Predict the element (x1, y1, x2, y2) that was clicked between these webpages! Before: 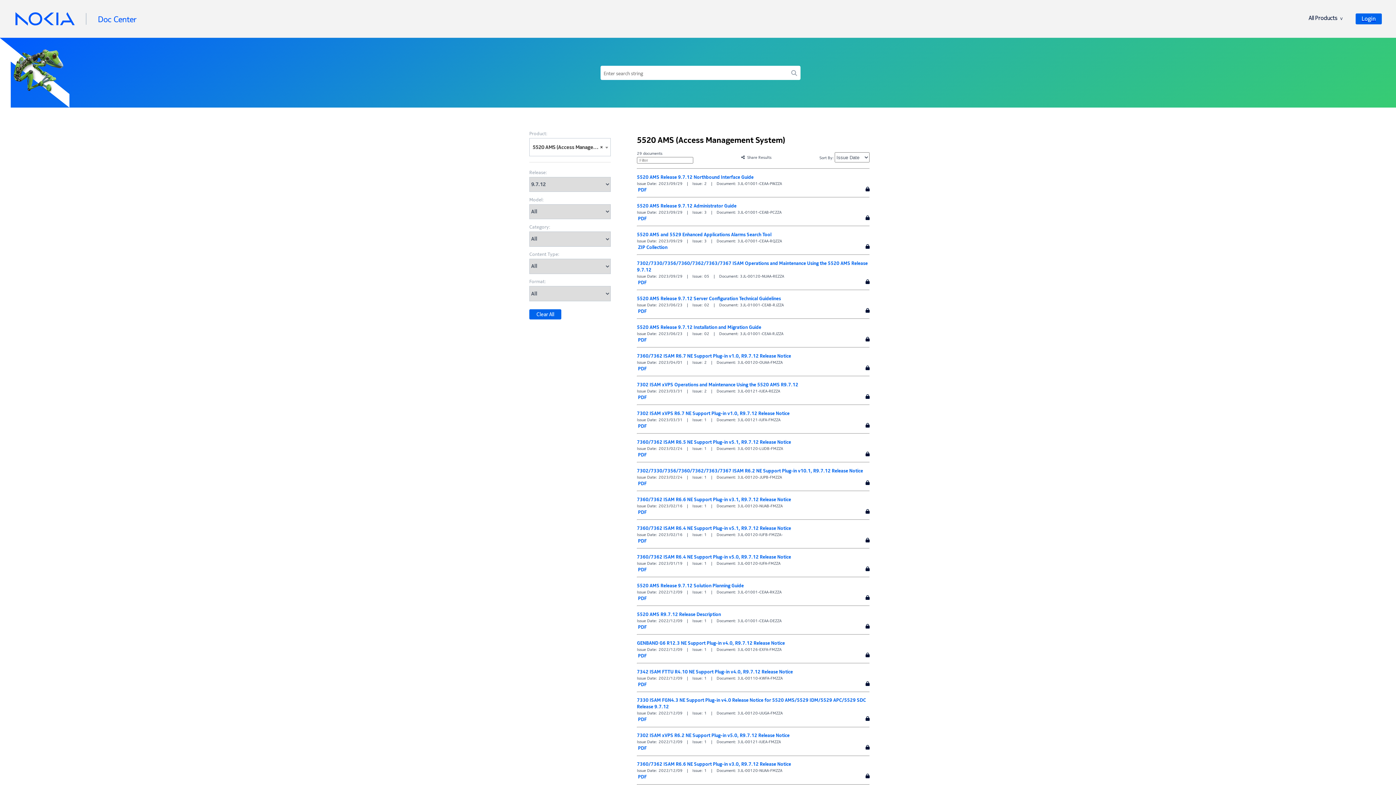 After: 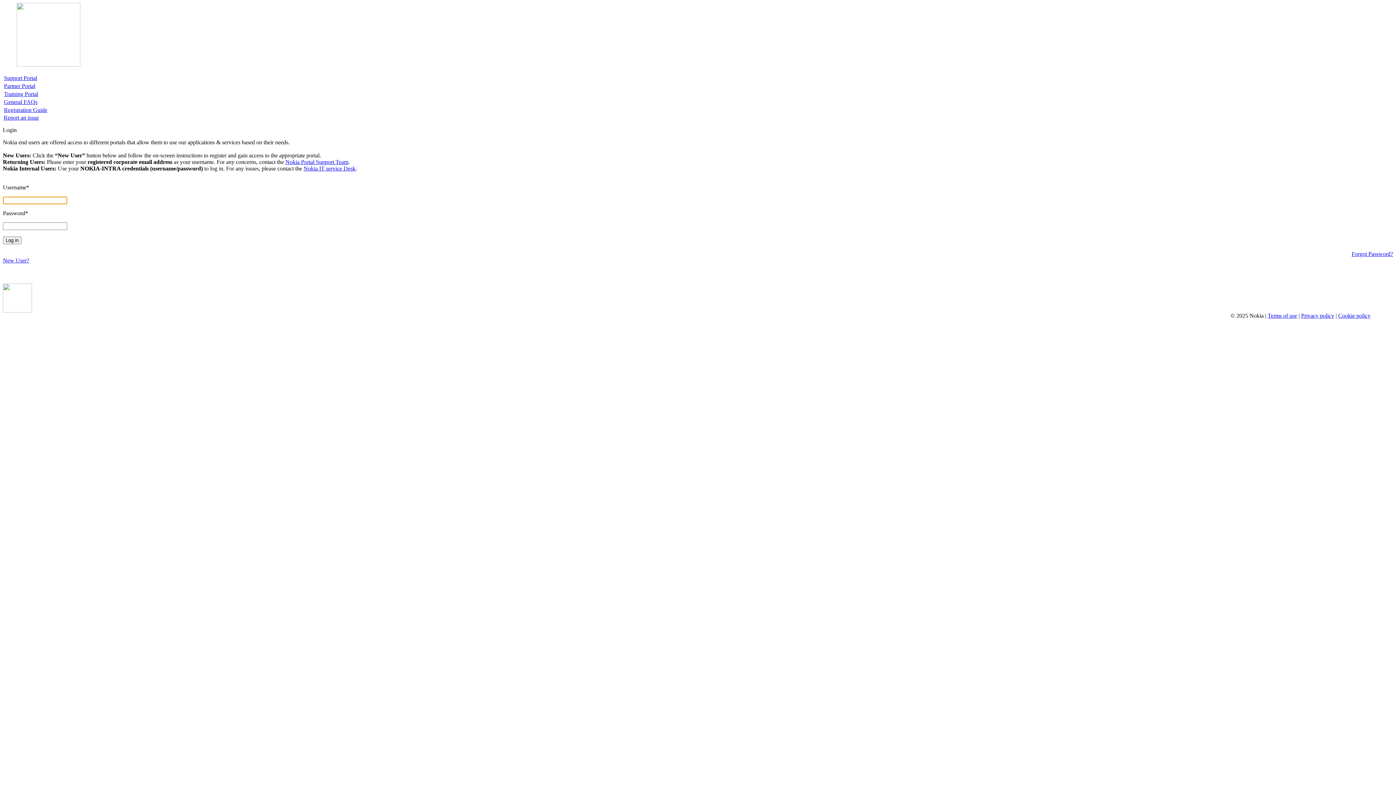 Action: bbox: (637, 365, 646, 372) label:  PDF